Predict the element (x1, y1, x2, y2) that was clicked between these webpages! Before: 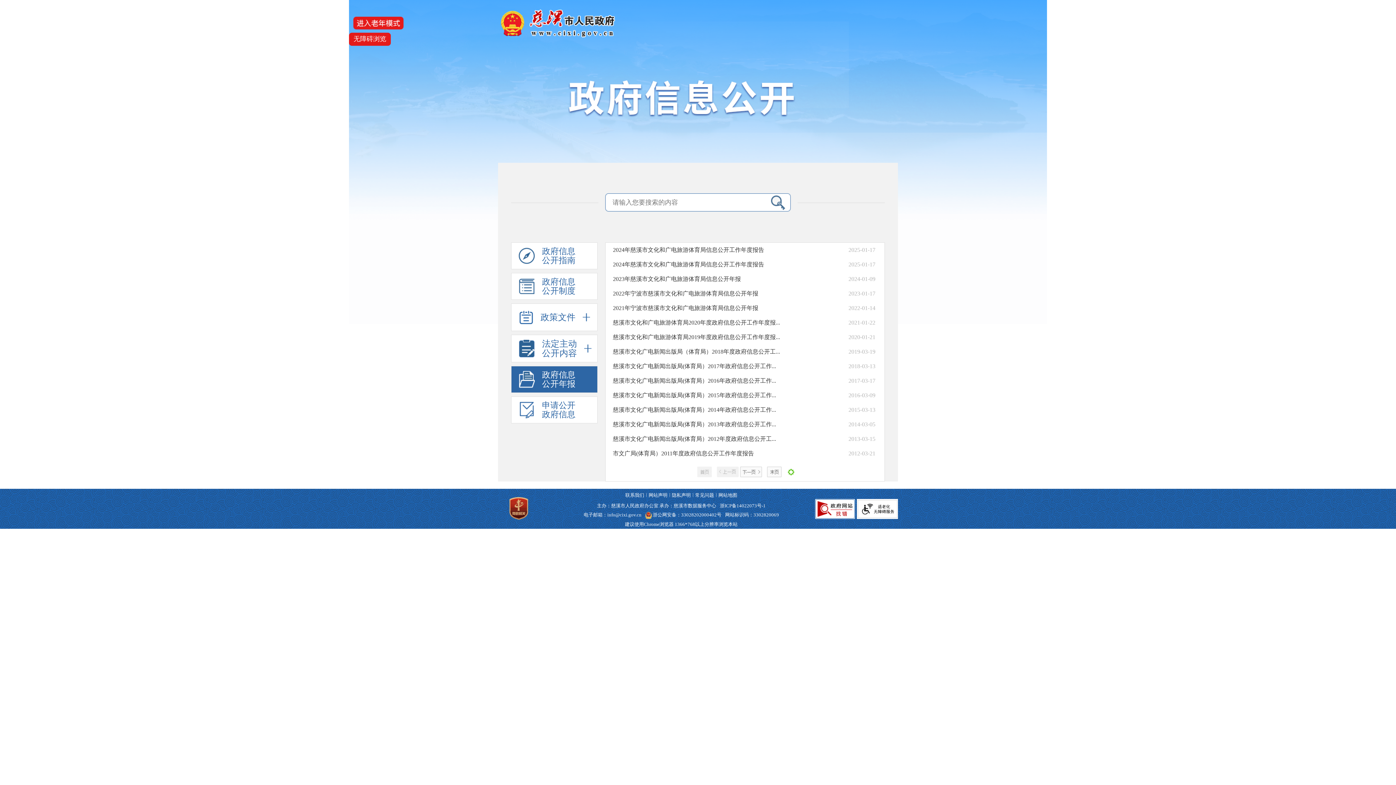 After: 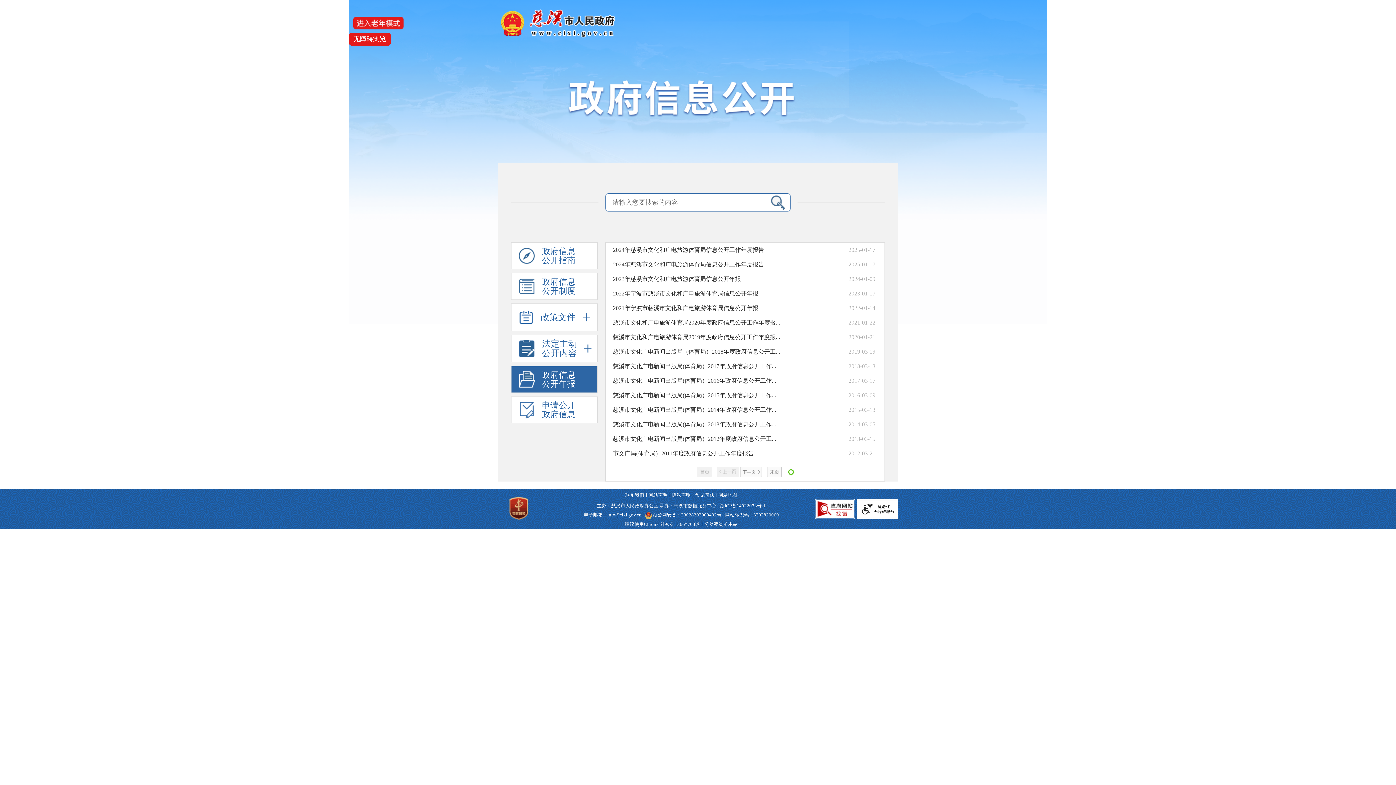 Action: bbox: (717, 466, 738, 477) label: 上页